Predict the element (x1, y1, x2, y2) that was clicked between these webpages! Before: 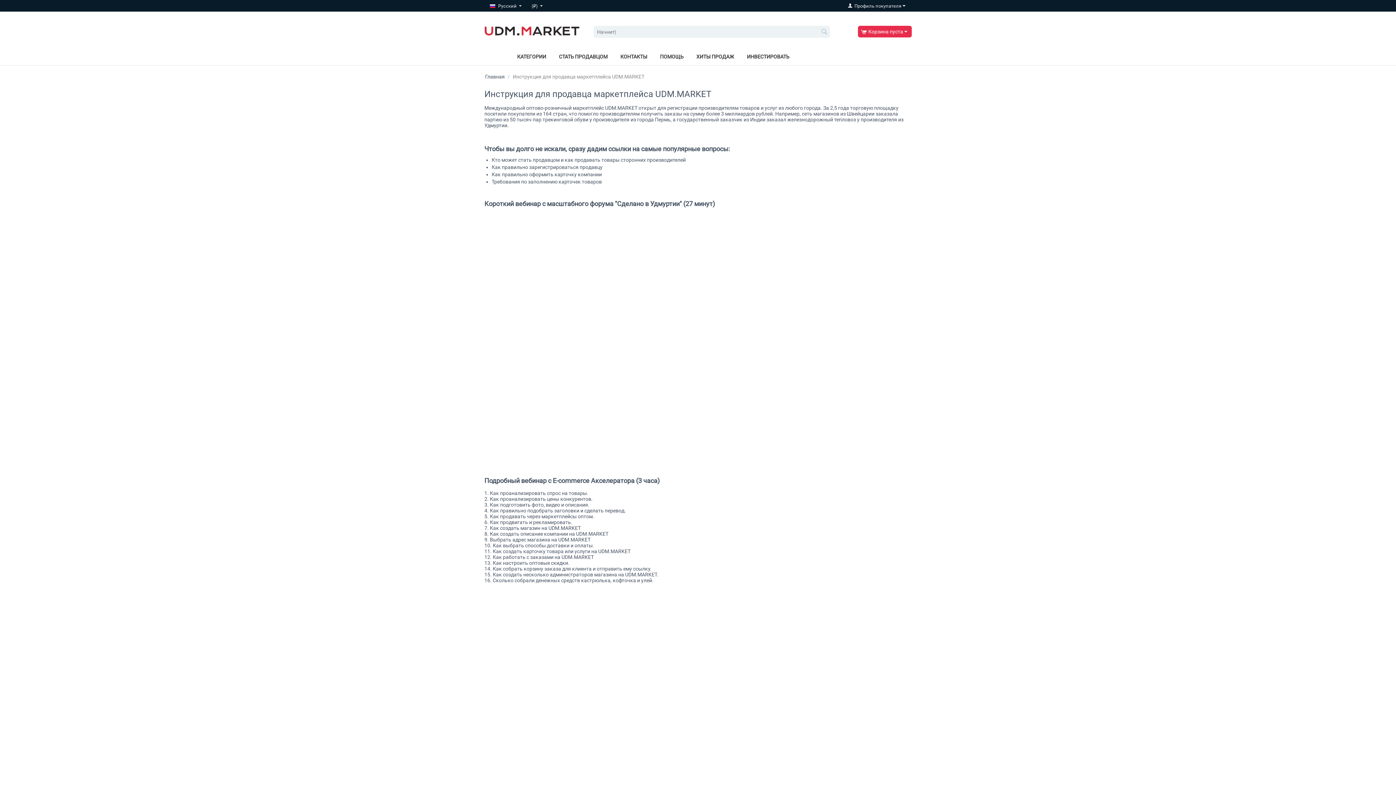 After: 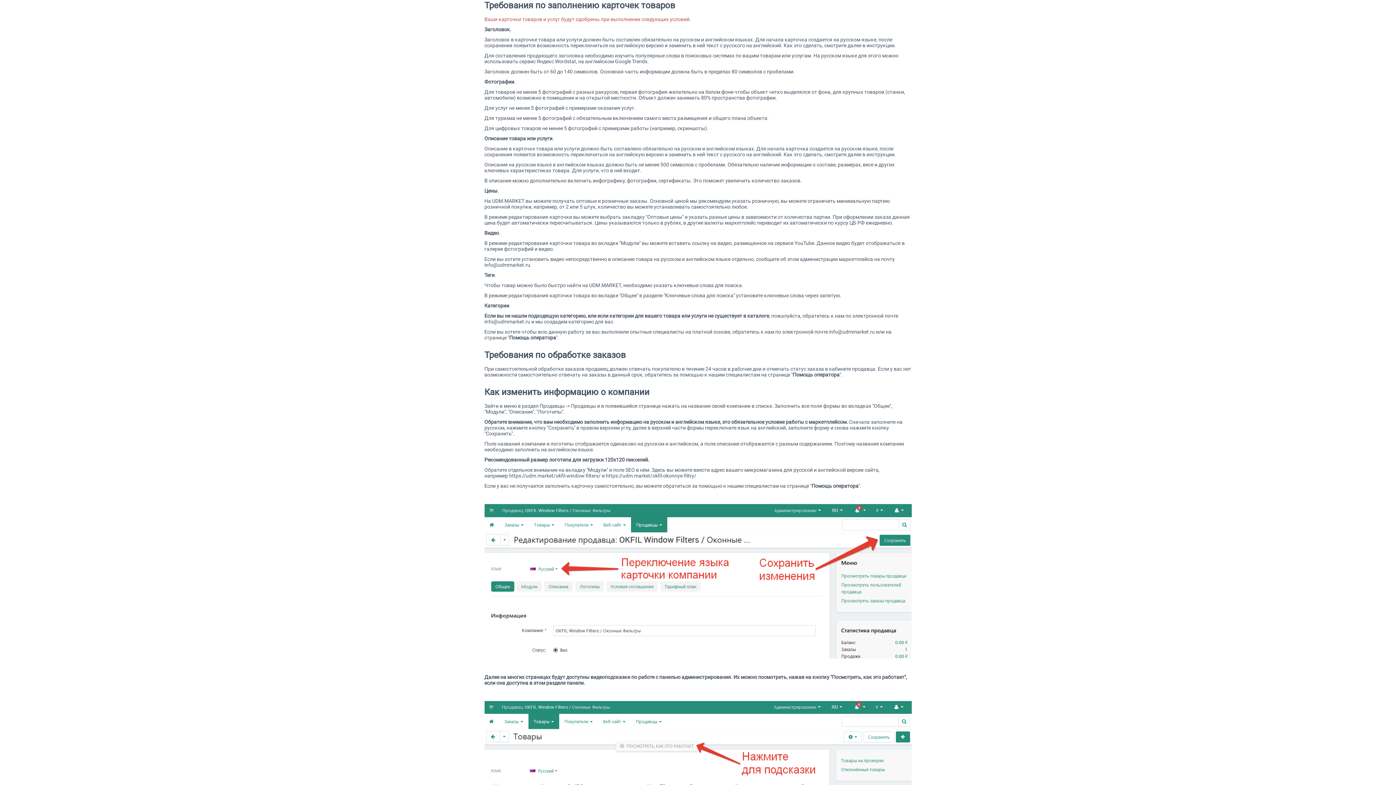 Action: bbox: (491, 178, 602, 184) label: Требования по заполнению карточек товаров